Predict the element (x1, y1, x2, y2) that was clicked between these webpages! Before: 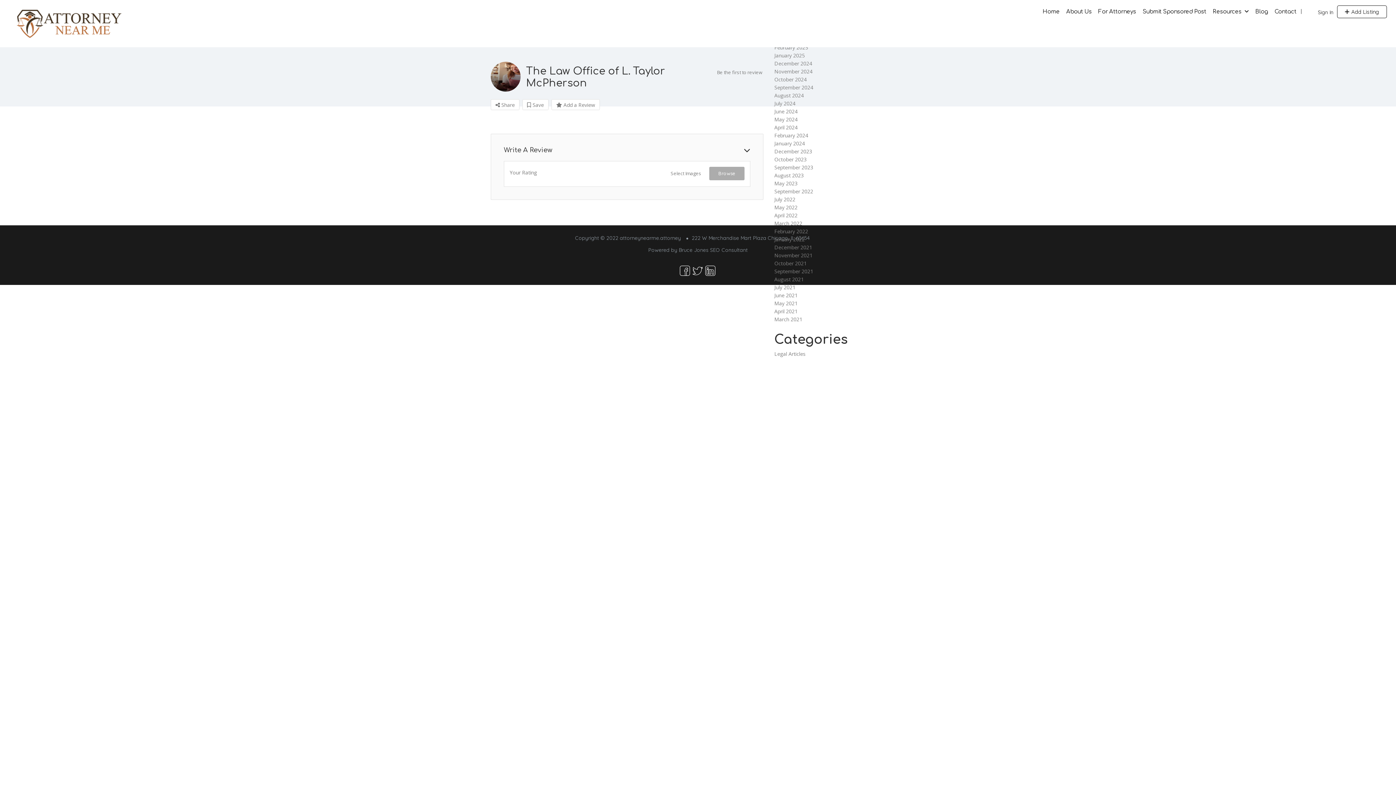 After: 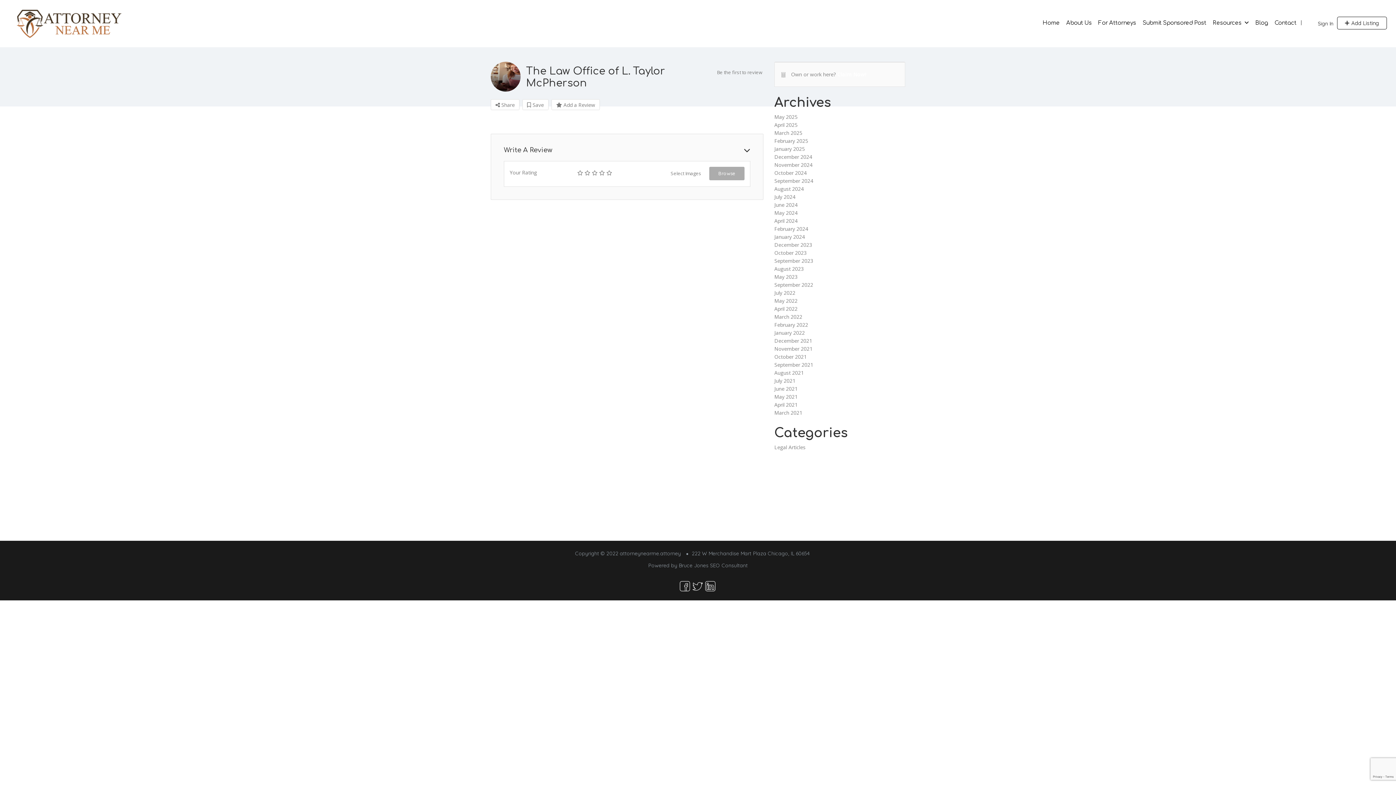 Action: bbox: (679, 267, 690, 273)